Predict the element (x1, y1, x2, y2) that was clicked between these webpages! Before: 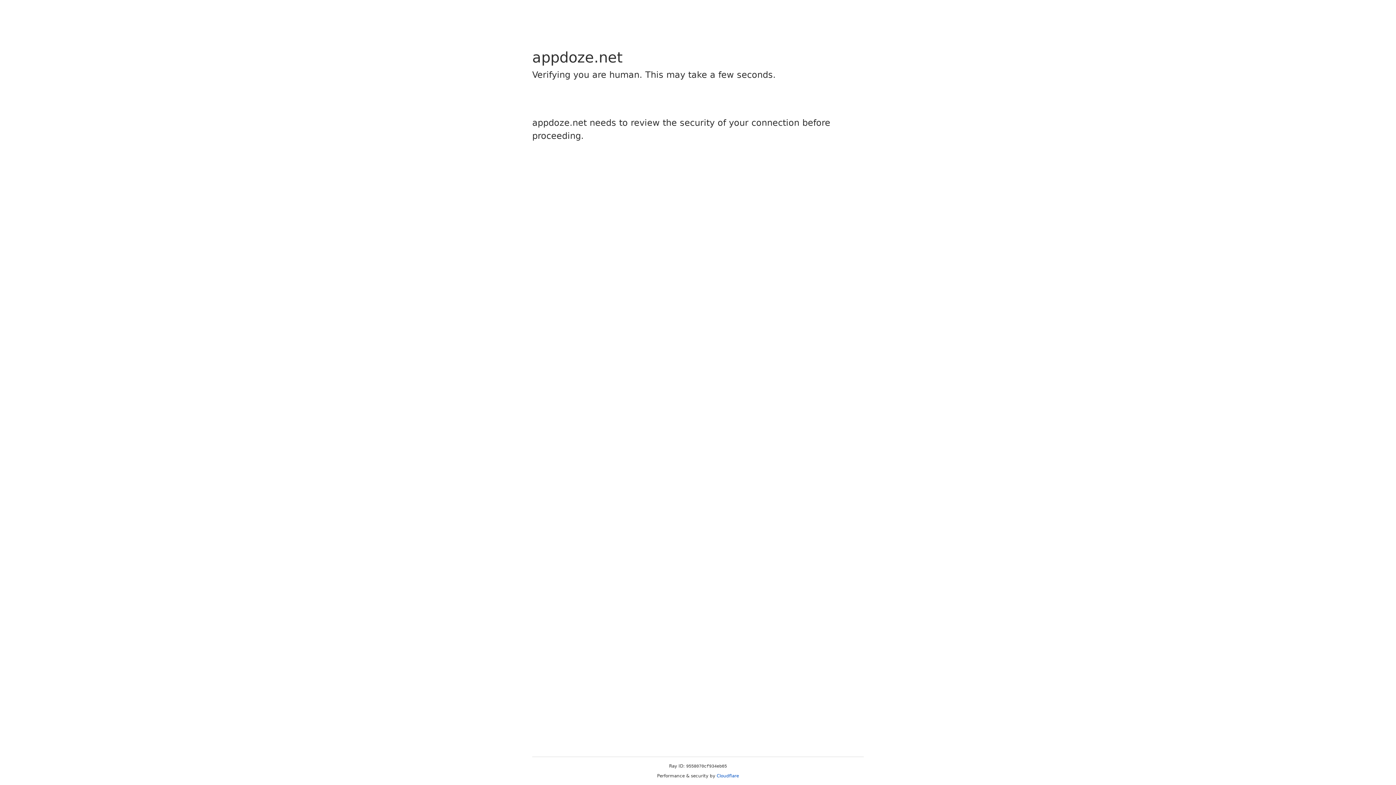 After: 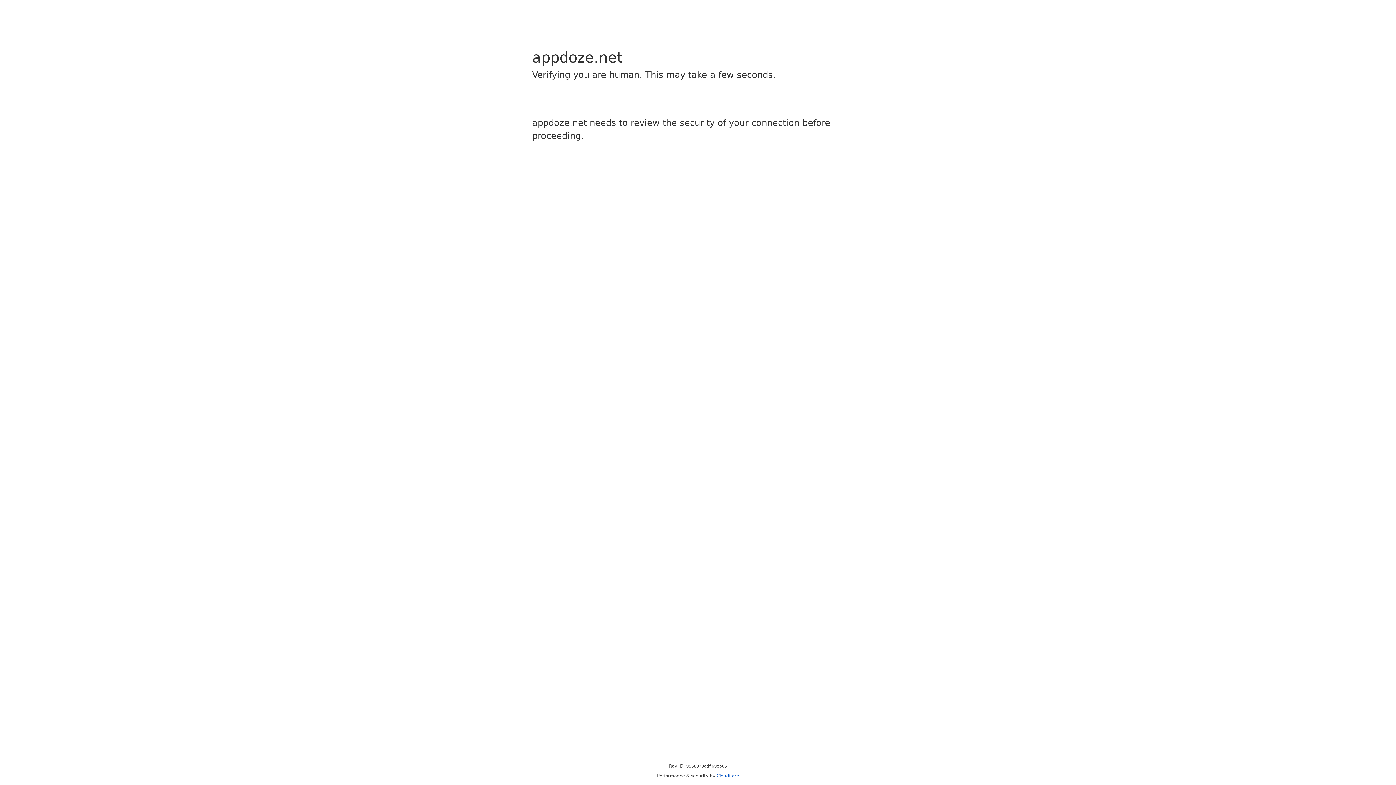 Action: bbox: (716, 773, 739, 778) label: Cloudflare